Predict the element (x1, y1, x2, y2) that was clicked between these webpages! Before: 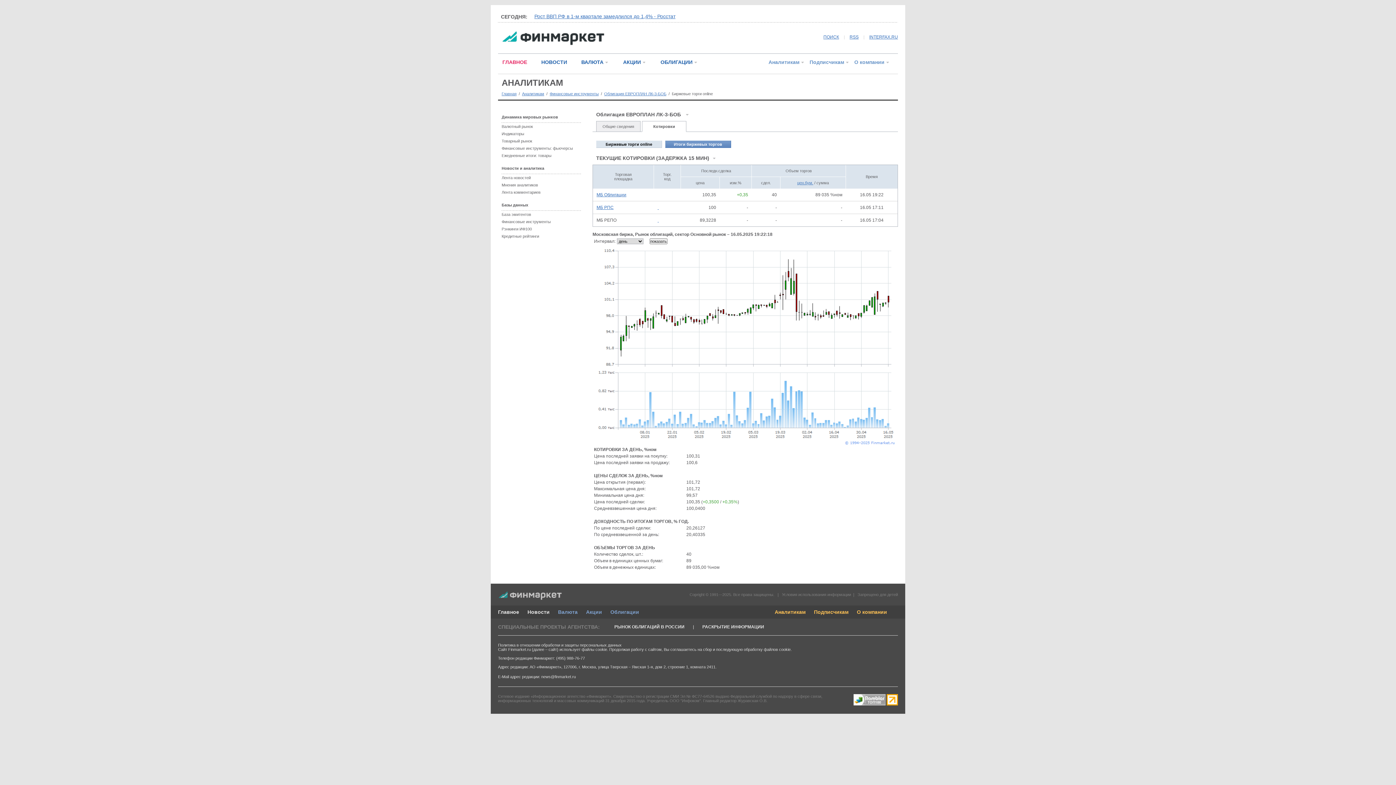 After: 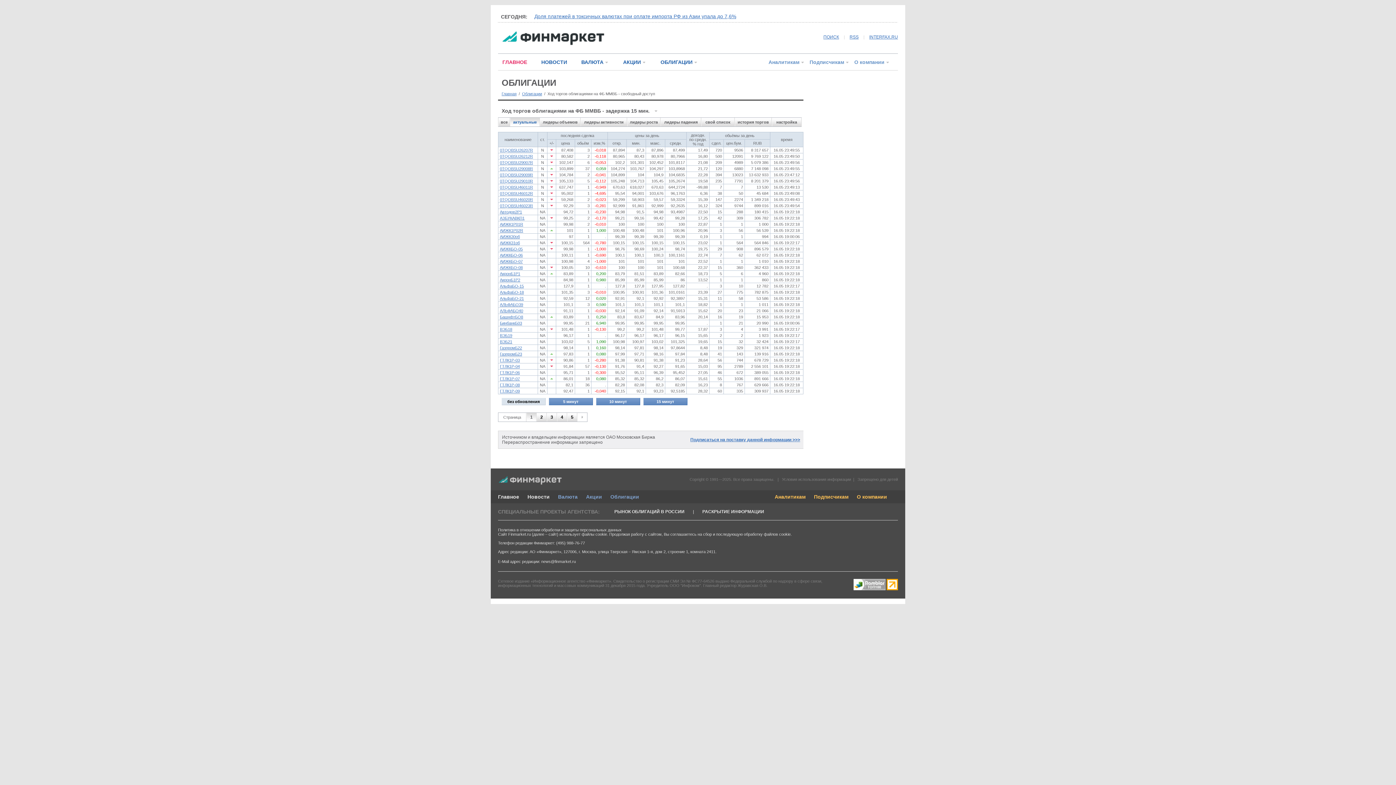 Action: label: МБ Облигации bbox: (596, 192, 626, 197)